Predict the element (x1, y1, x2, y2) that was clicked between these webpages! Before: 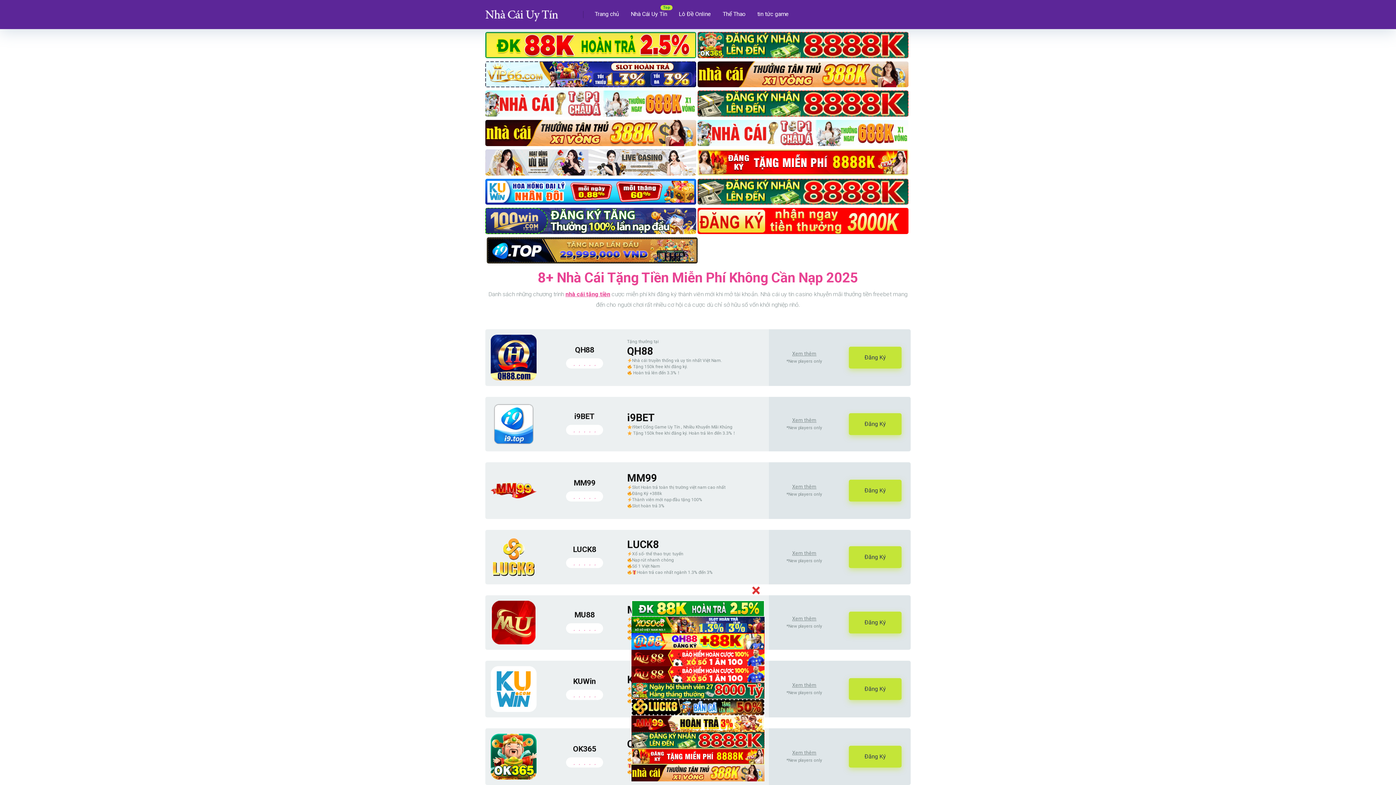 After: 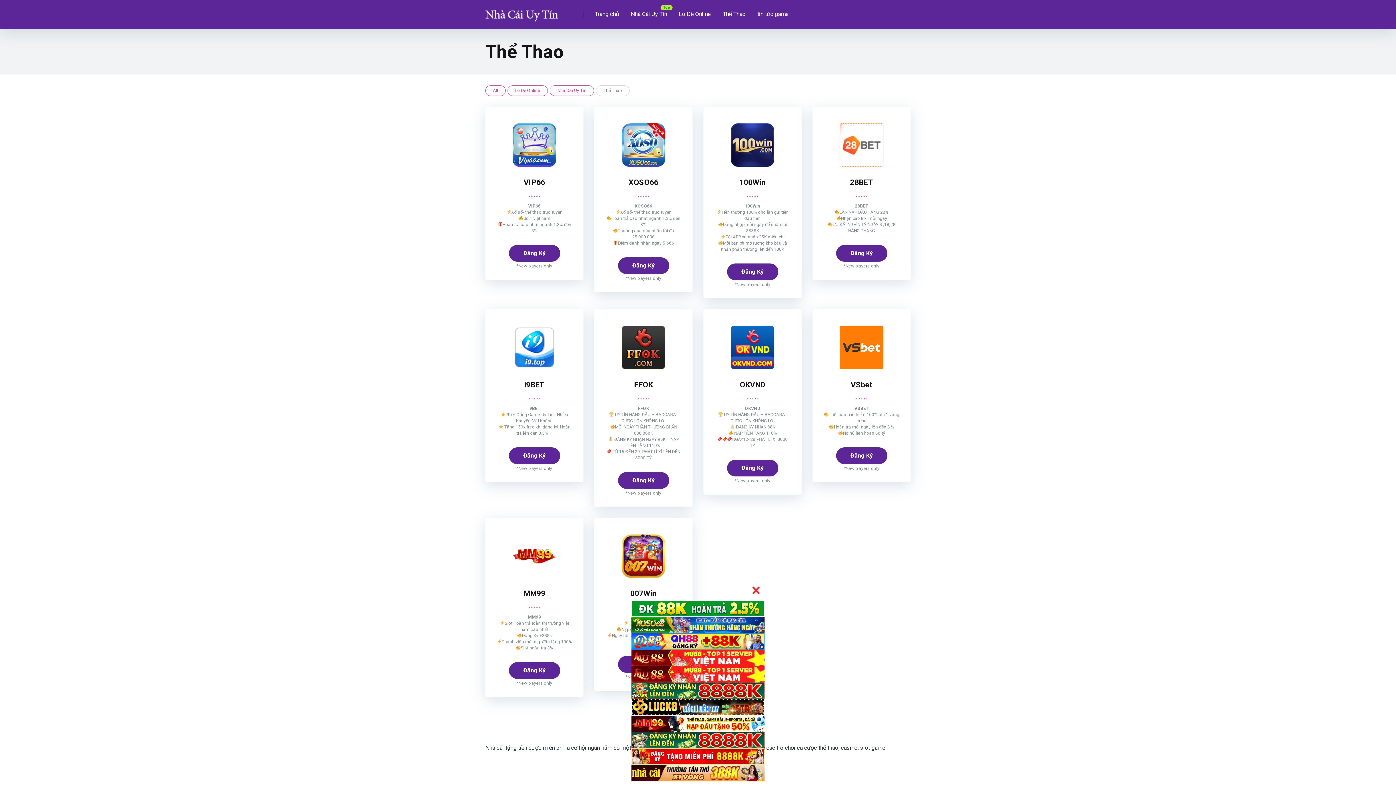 Action: label: Thể Thao bbox: (717, 0, 751, 29)